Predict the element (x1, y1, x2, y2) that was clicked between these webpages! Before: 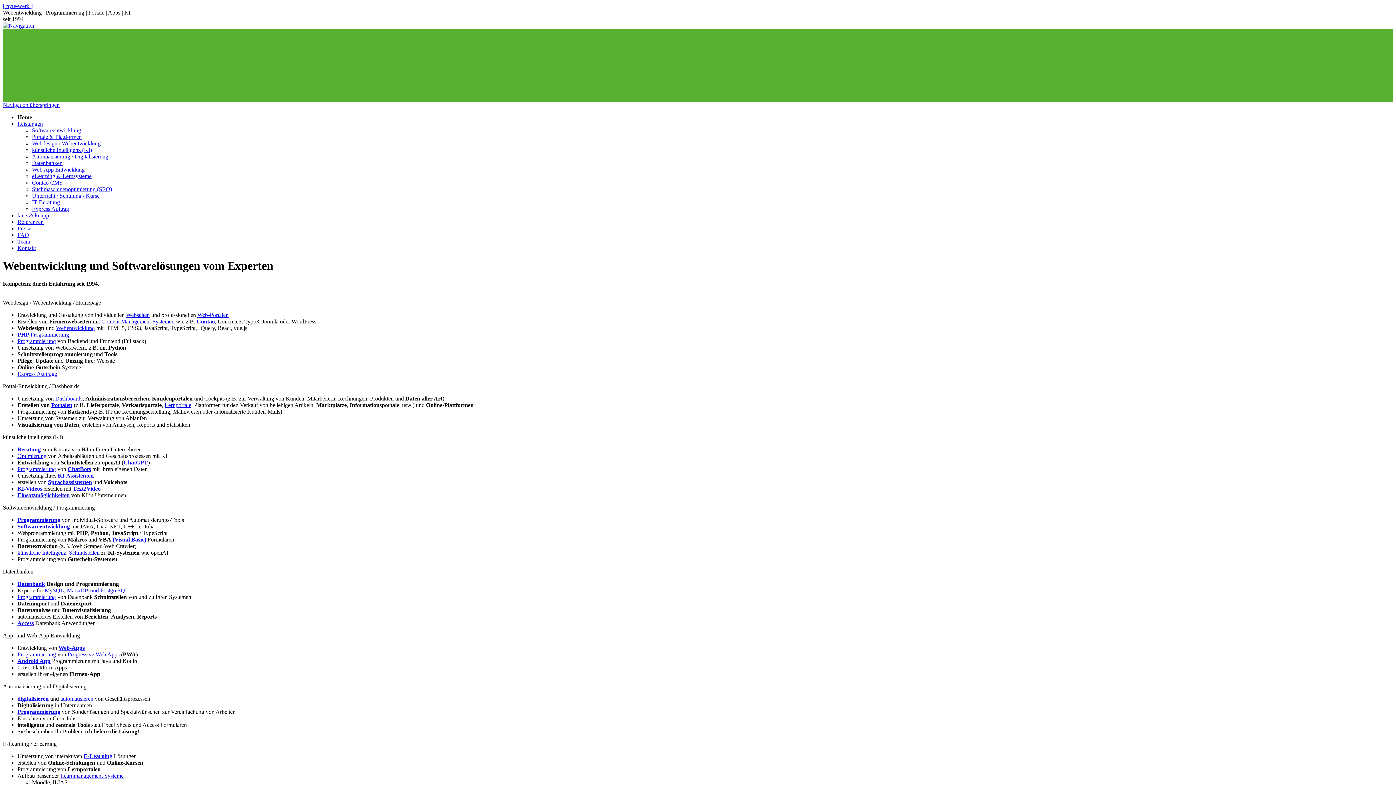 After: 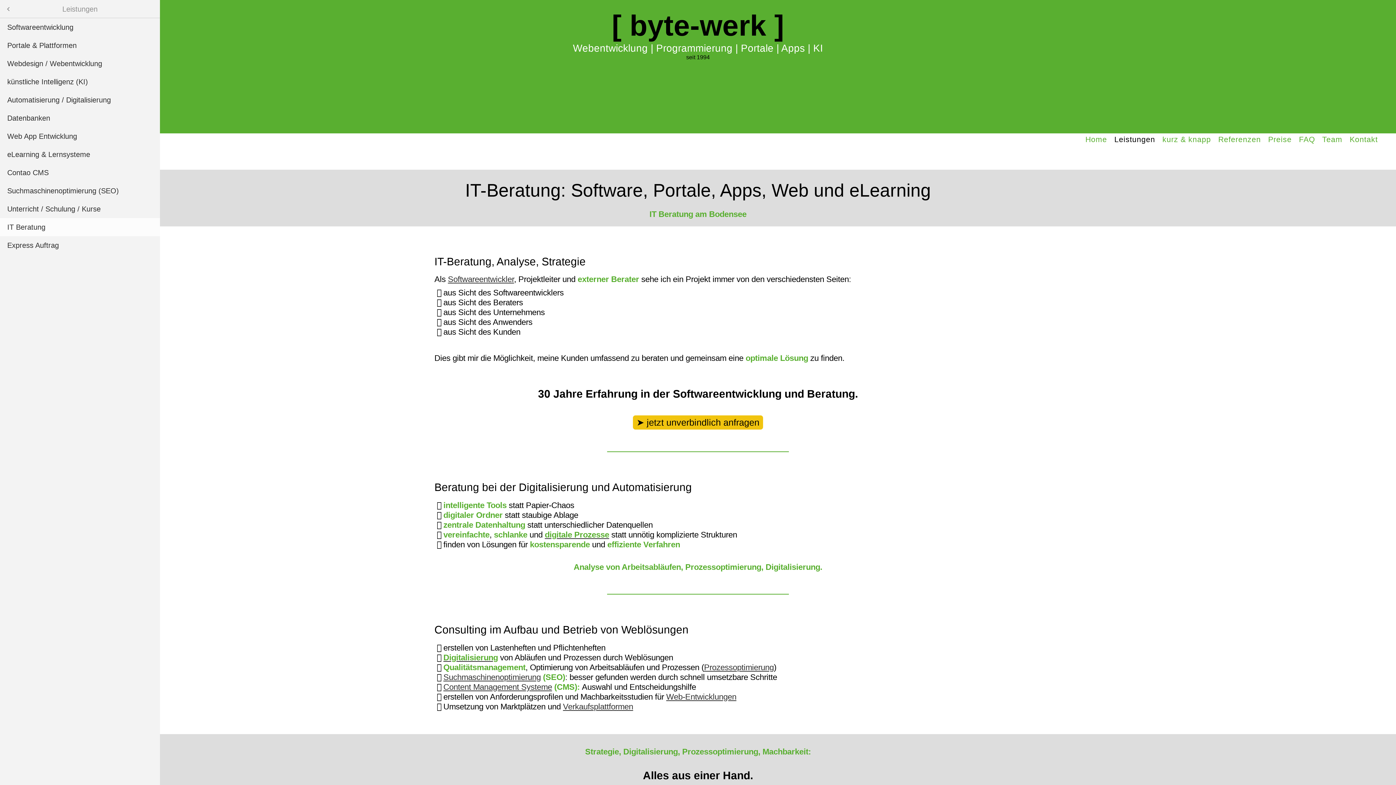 Action: label: IT Beratung bbox: (32, 199, 60, 205)